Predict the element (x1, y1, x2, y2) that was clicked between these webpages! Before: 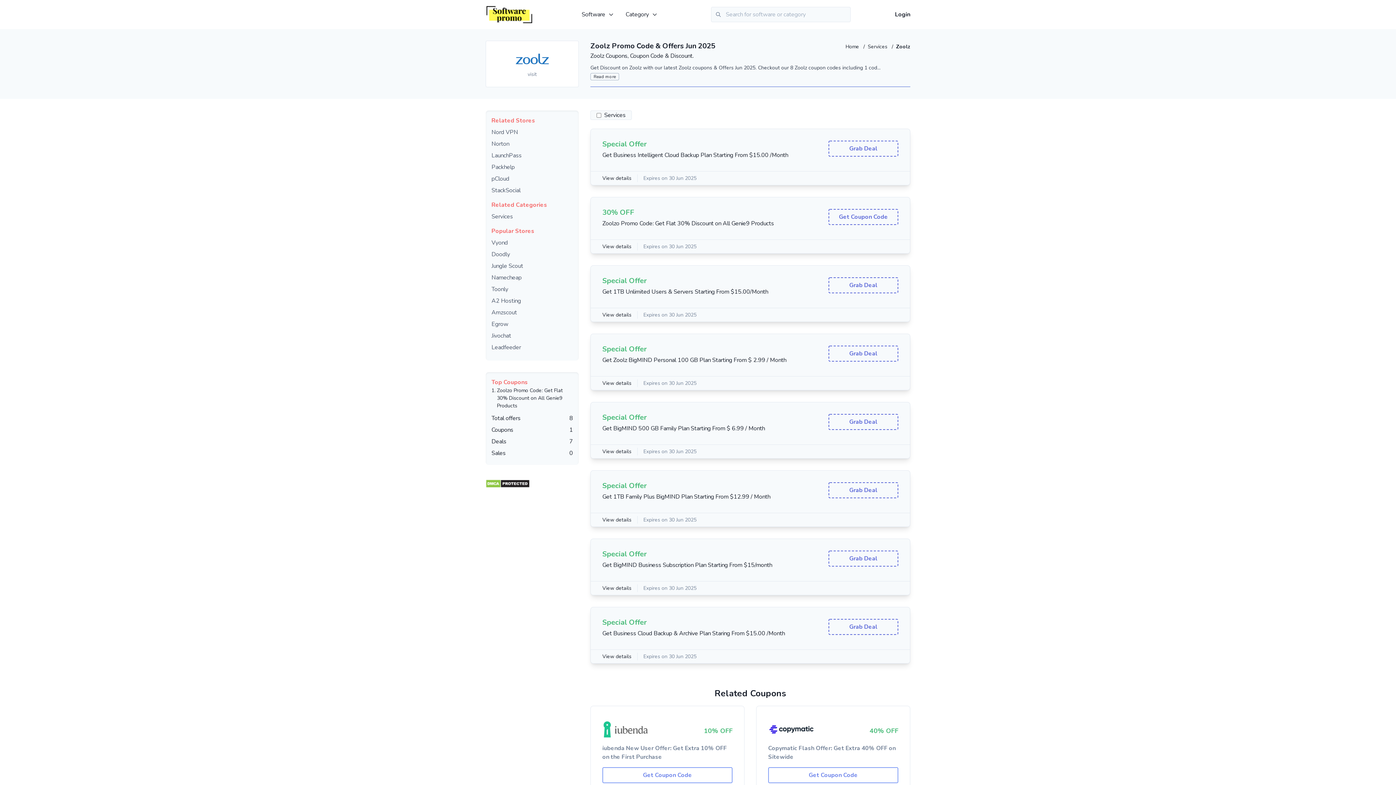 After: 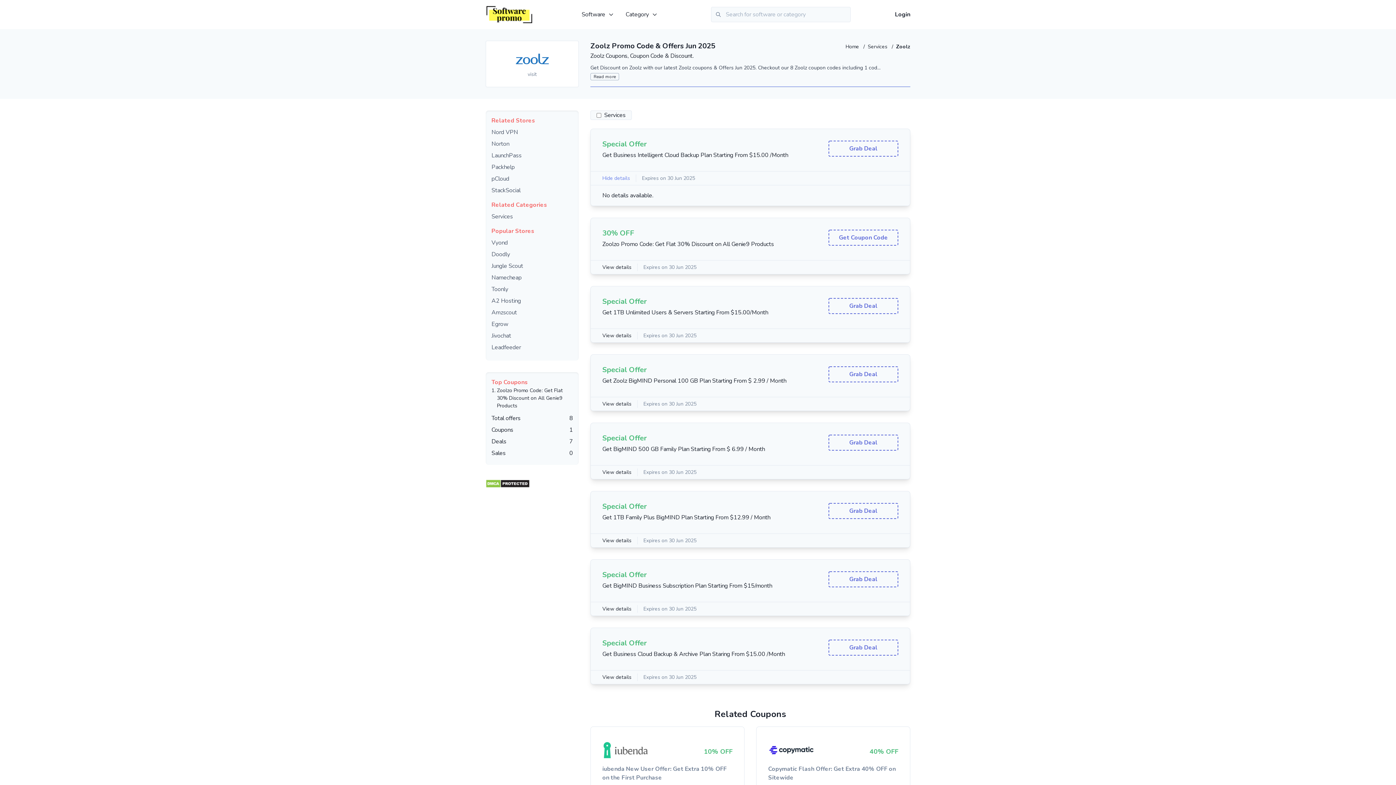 Action: label: View details bbox: (602, 174, 631, 182)